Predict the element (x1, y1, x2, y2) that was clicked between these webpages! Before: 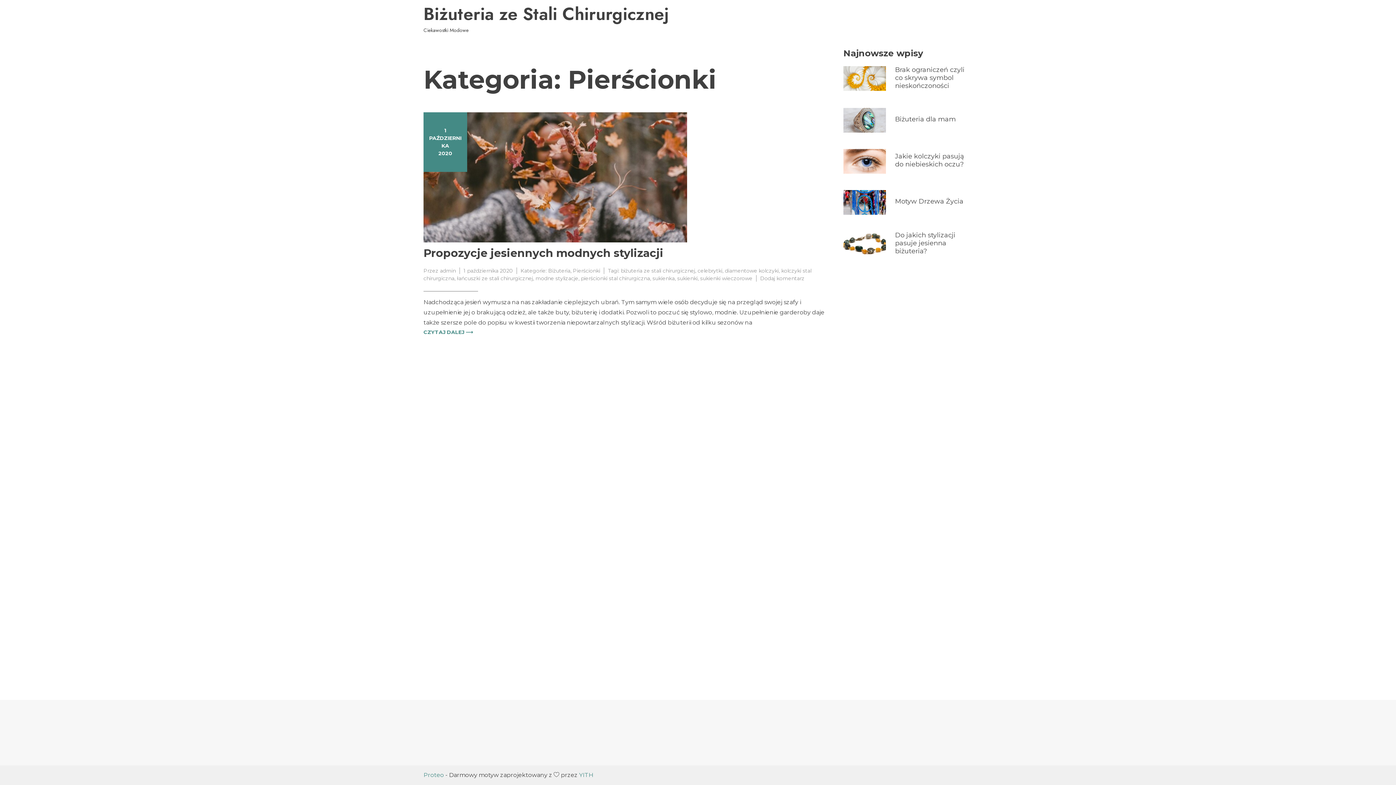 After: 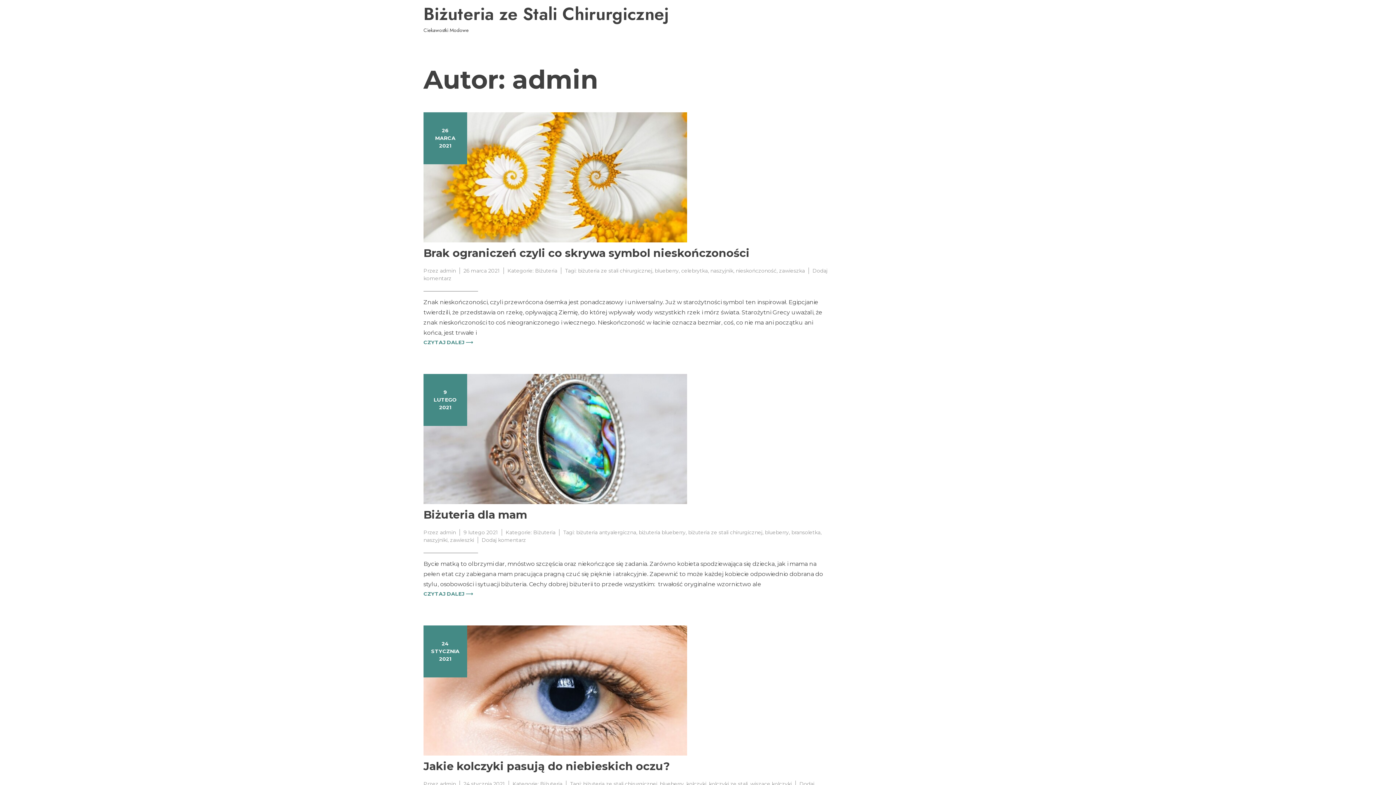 Action: bbox: (440, 267, 456, 274) label: admin